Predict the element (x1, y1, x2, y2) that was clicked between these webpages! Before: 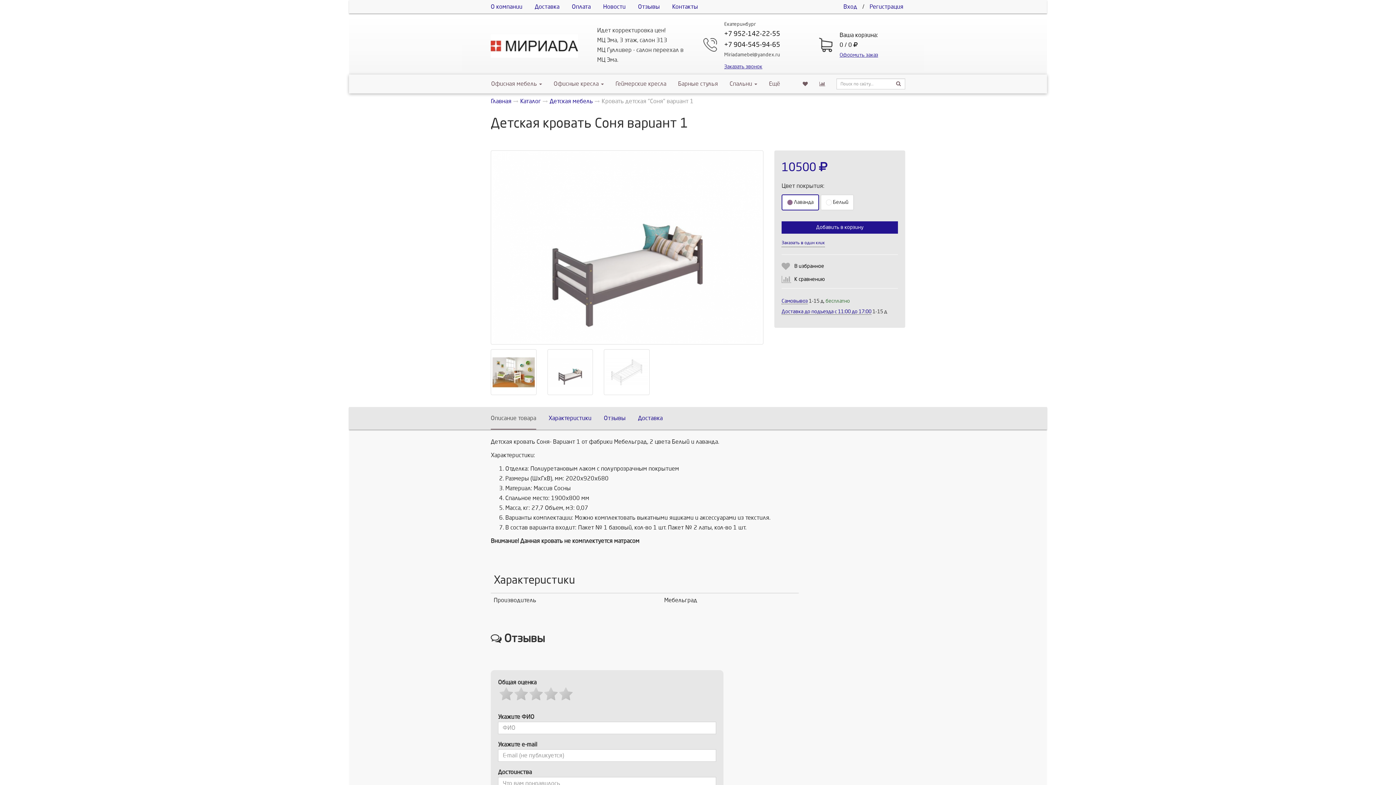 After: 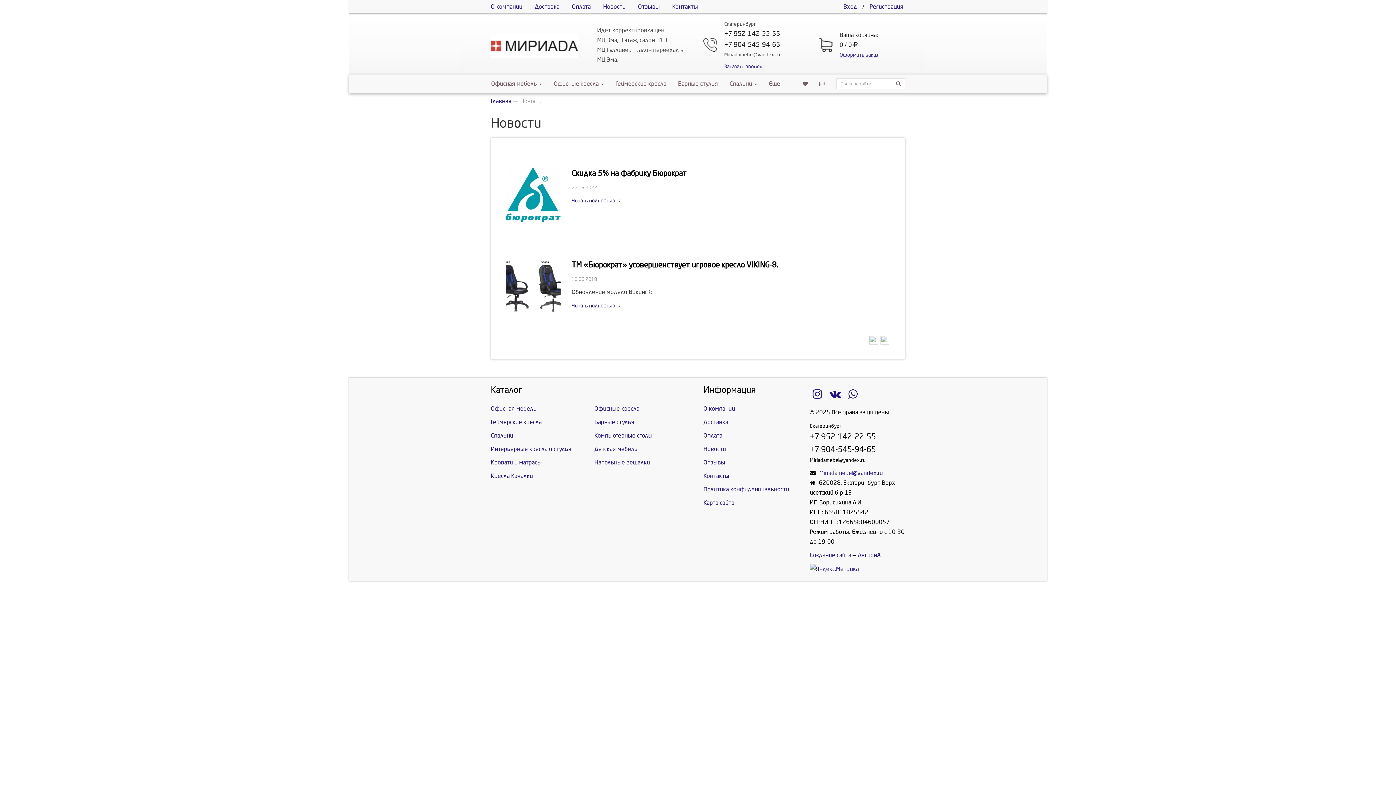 Action: bbox: (603, 3, 625, 9) label: Новости